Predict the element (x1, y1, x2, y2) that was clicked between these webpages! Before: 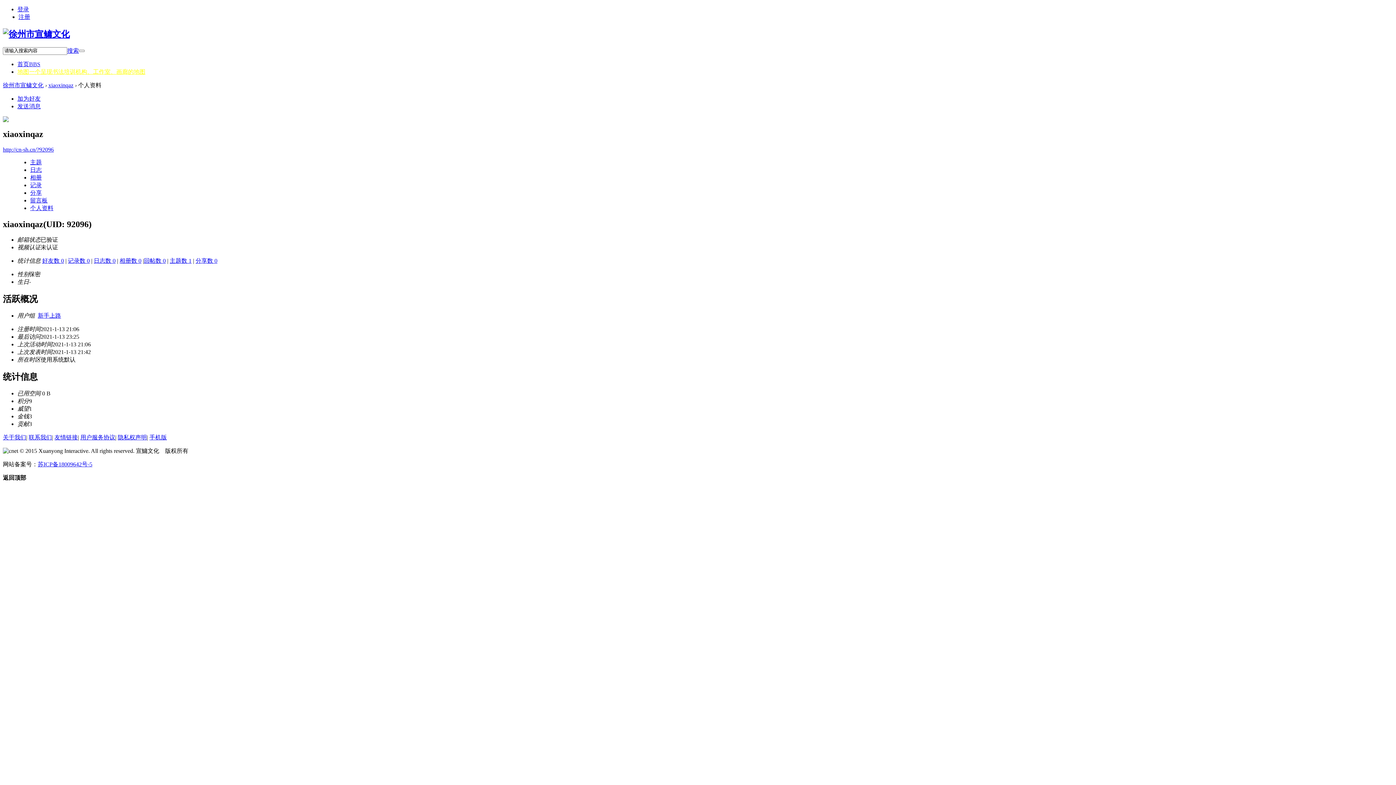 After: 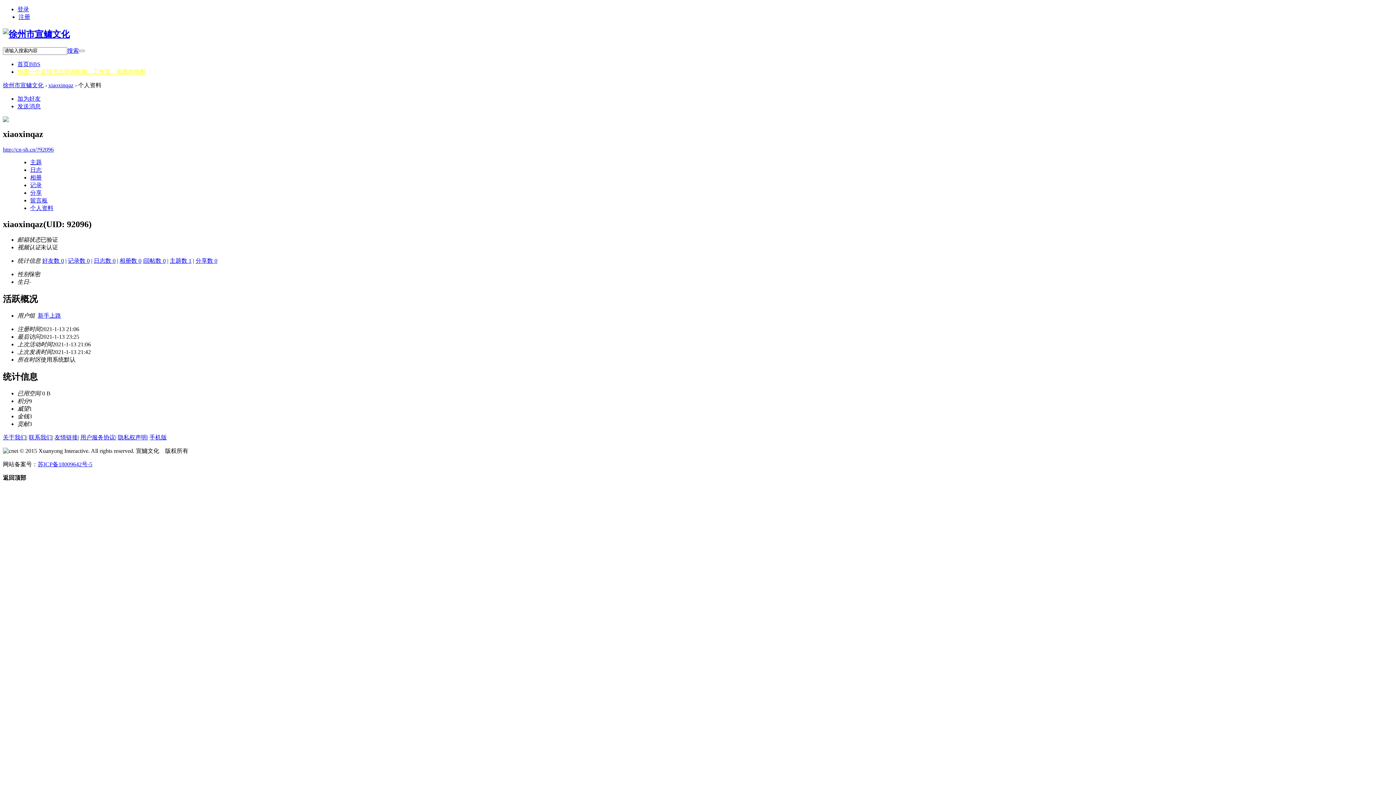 Action: bbox: (48, 82, 73, 88) label: xiaoxinqaz